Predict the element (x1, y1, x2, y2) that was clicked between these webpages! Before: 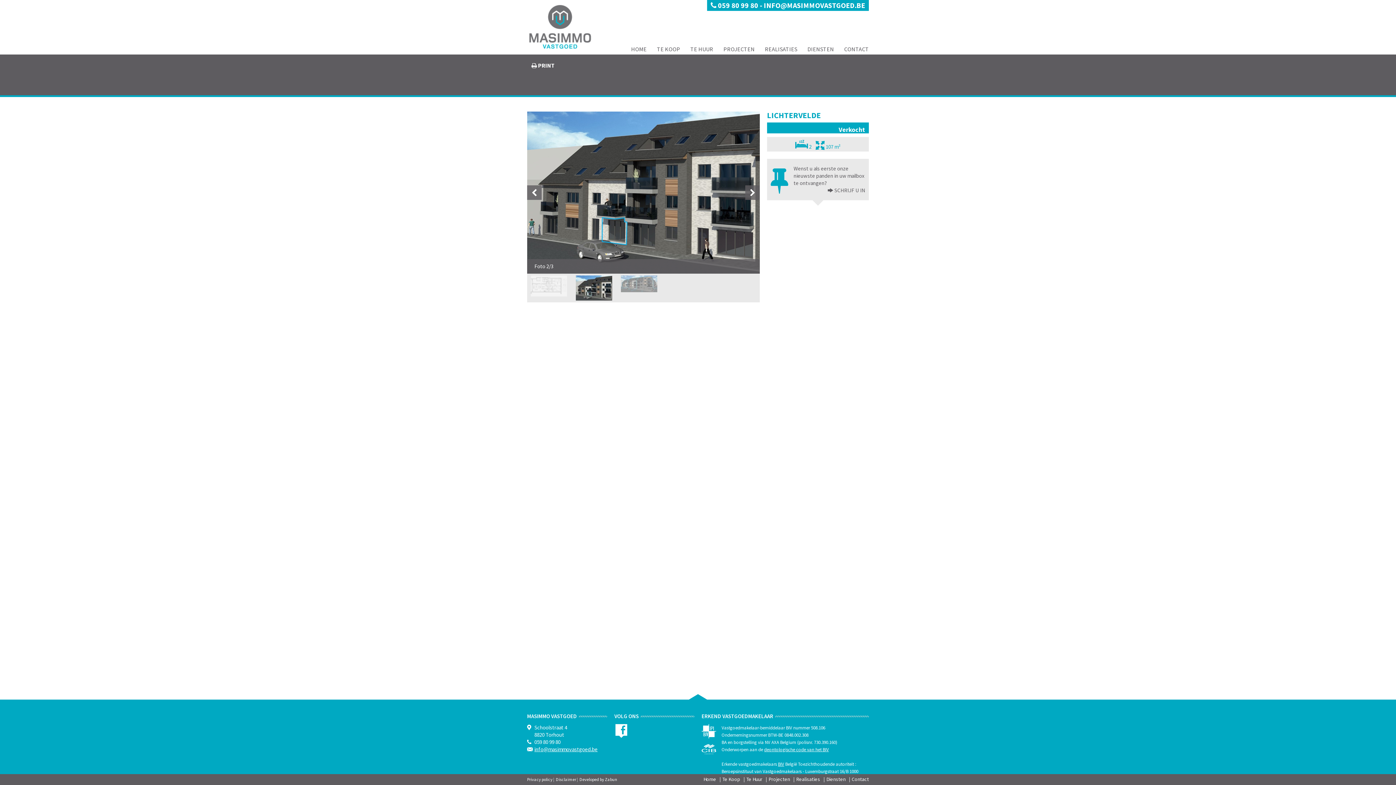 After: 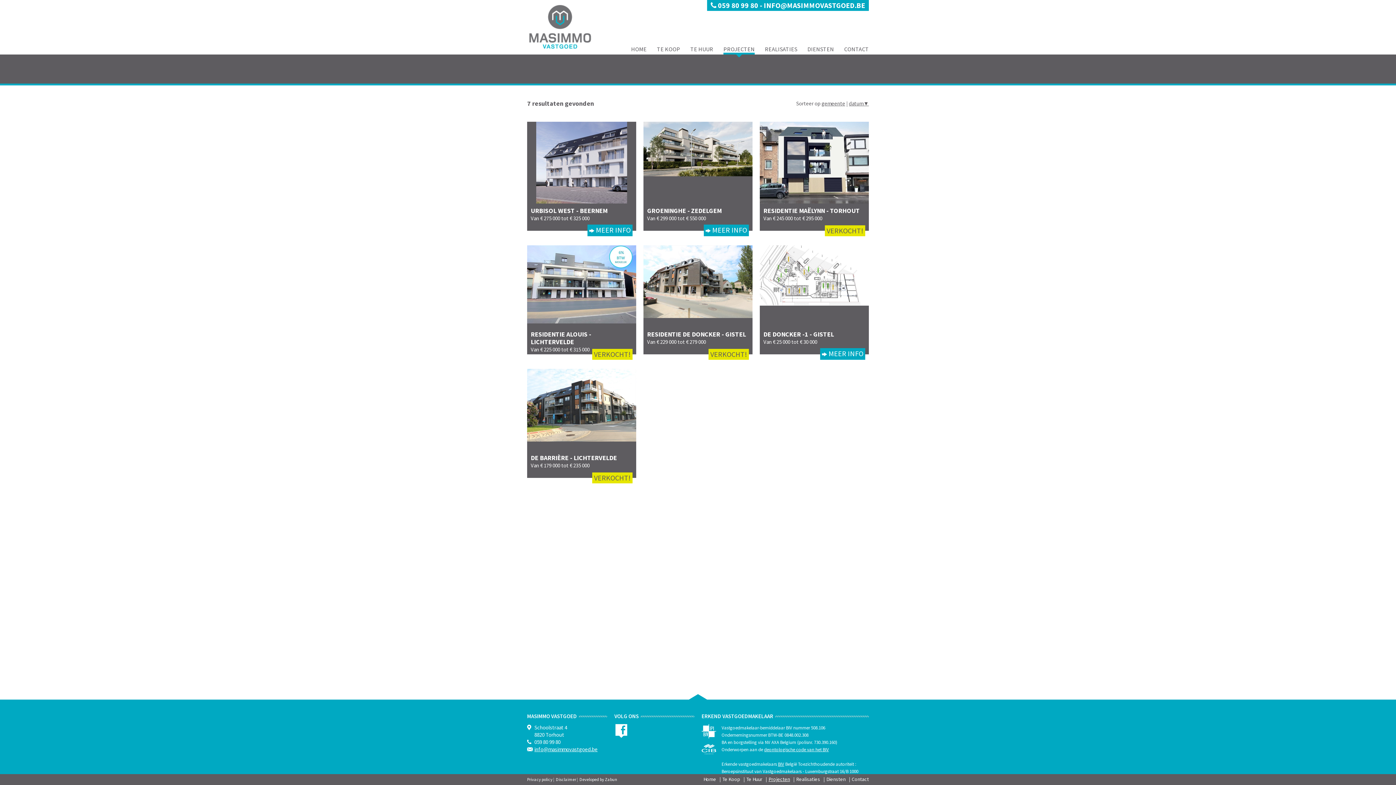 Action: bbox: (723, 45, 754, 52) label: PROJECTEN